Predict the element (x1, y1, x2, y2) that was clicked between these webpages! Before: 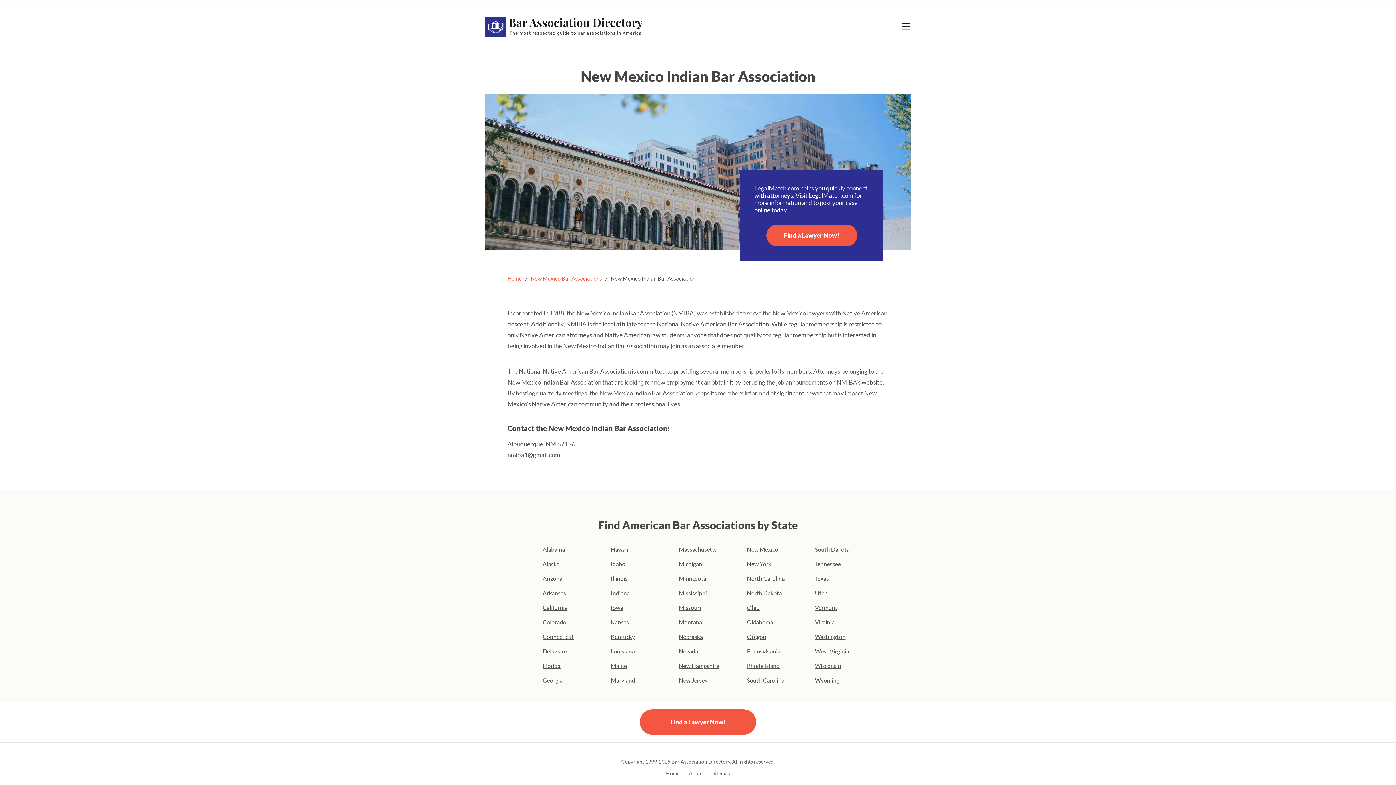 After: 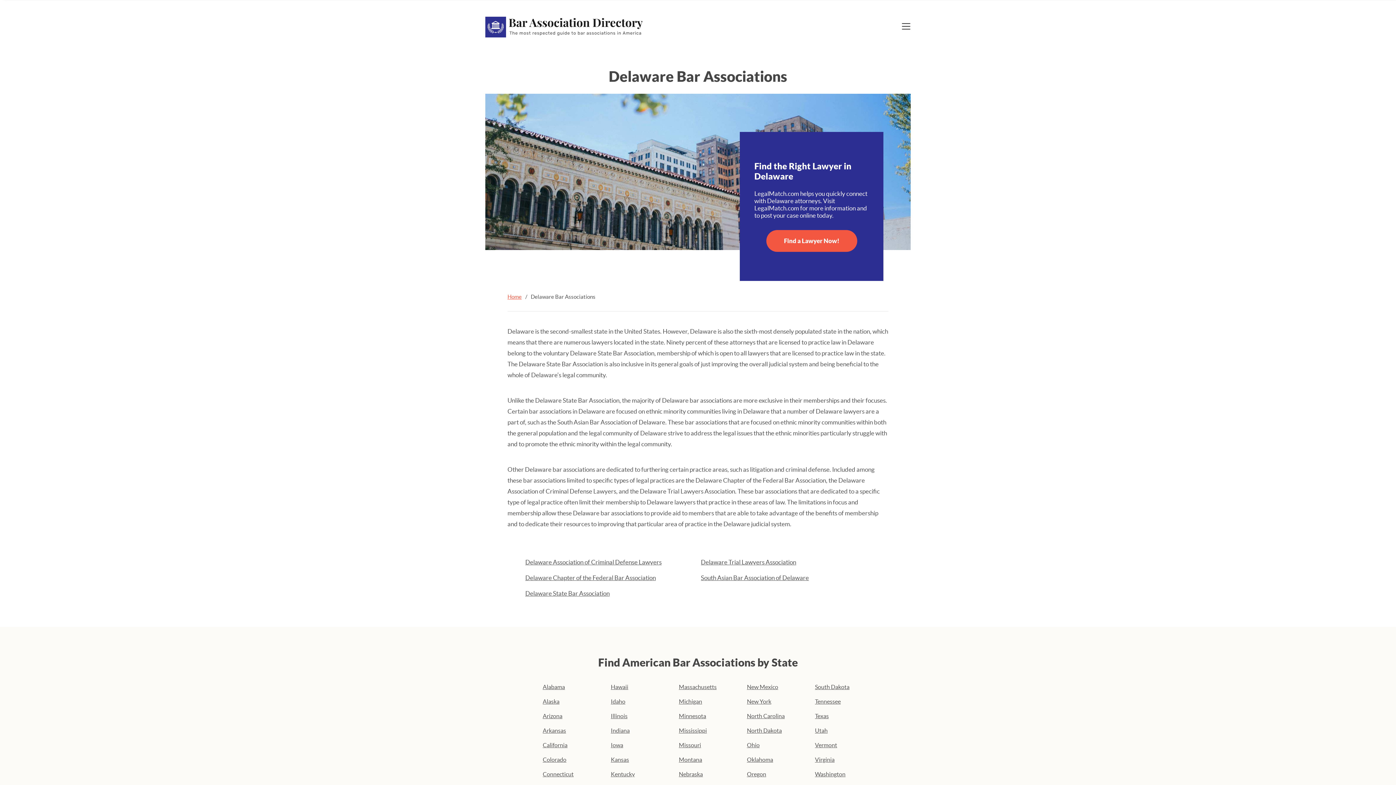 Action: bbox: (530, 644, 599, 658) label: Delaware